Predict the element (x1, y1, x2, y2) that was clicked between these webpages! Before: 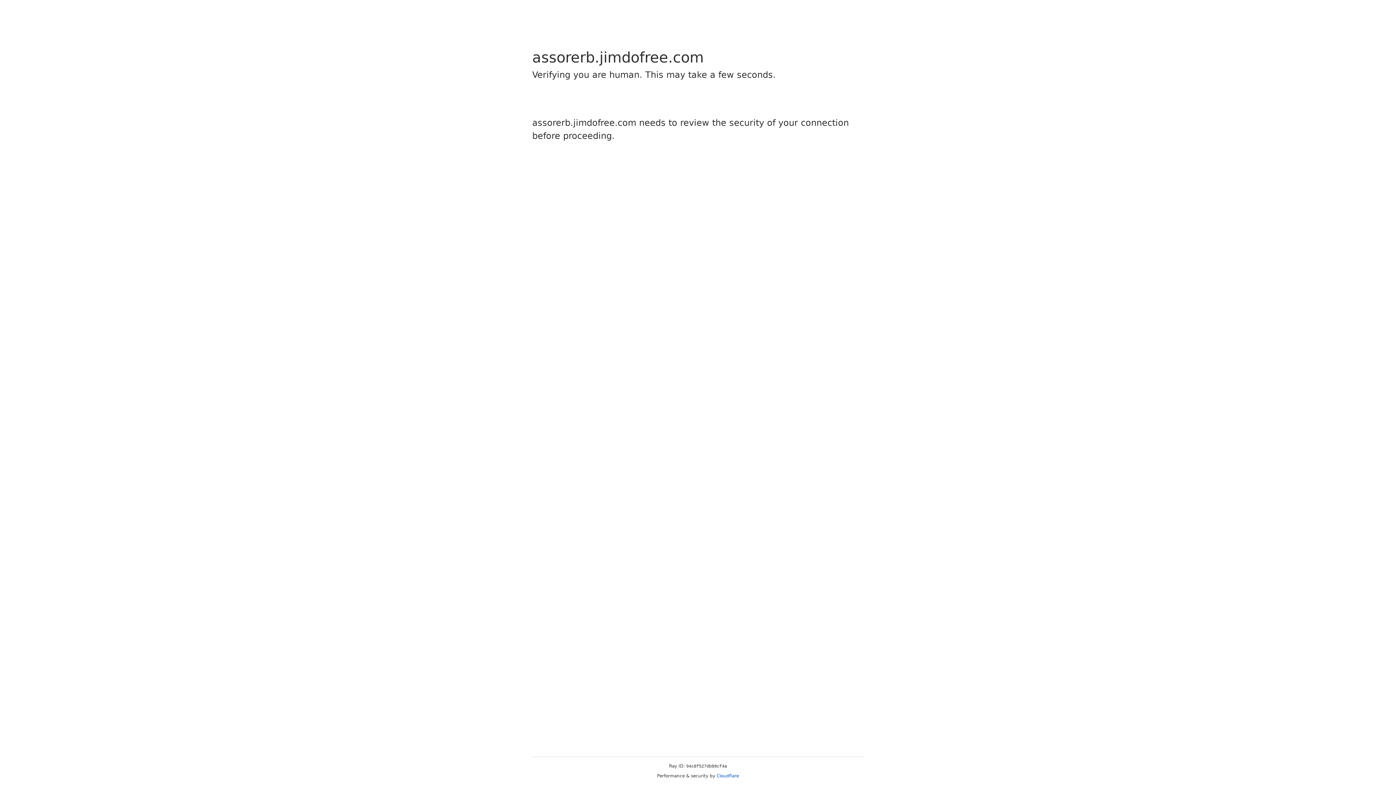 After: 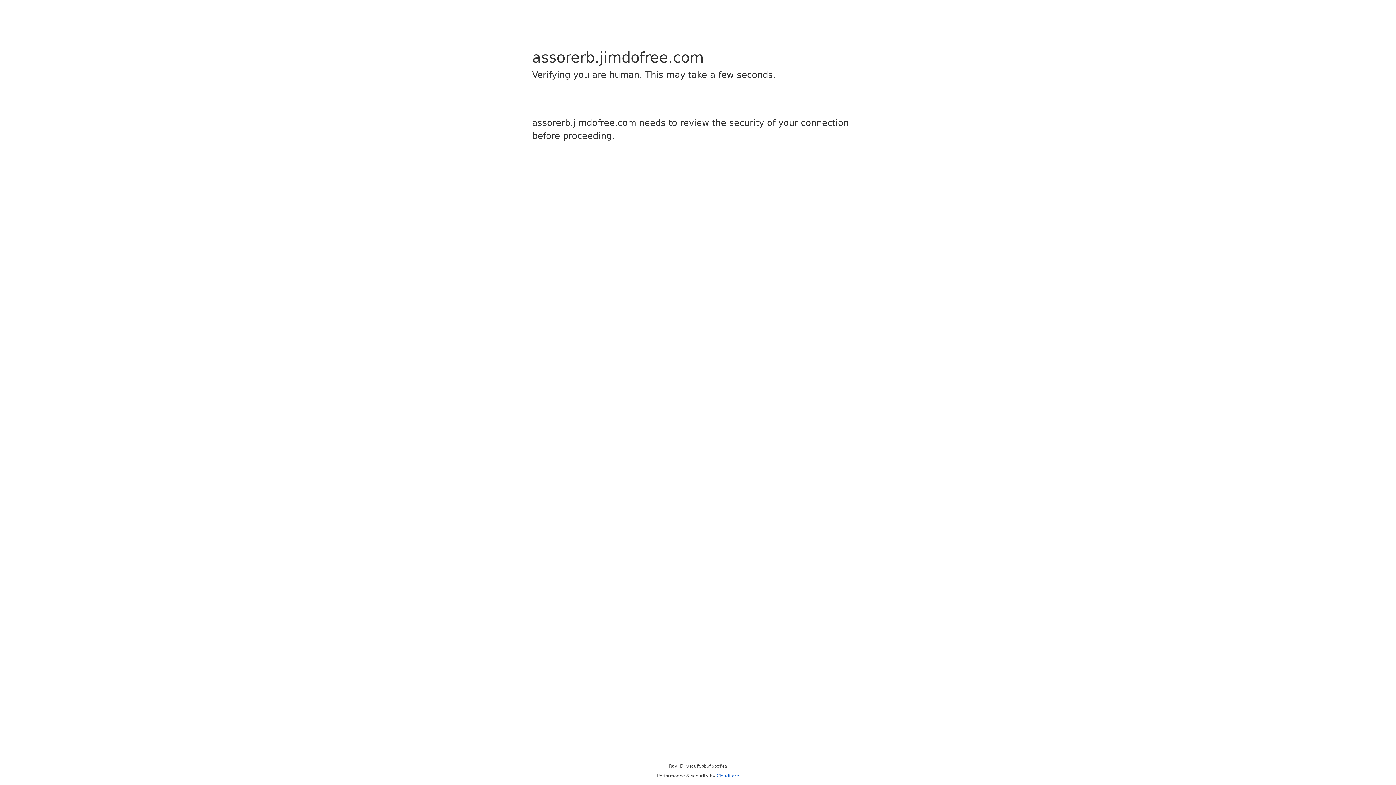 Action: label: Cloudflare bbox: (716, 773, 739, 778)